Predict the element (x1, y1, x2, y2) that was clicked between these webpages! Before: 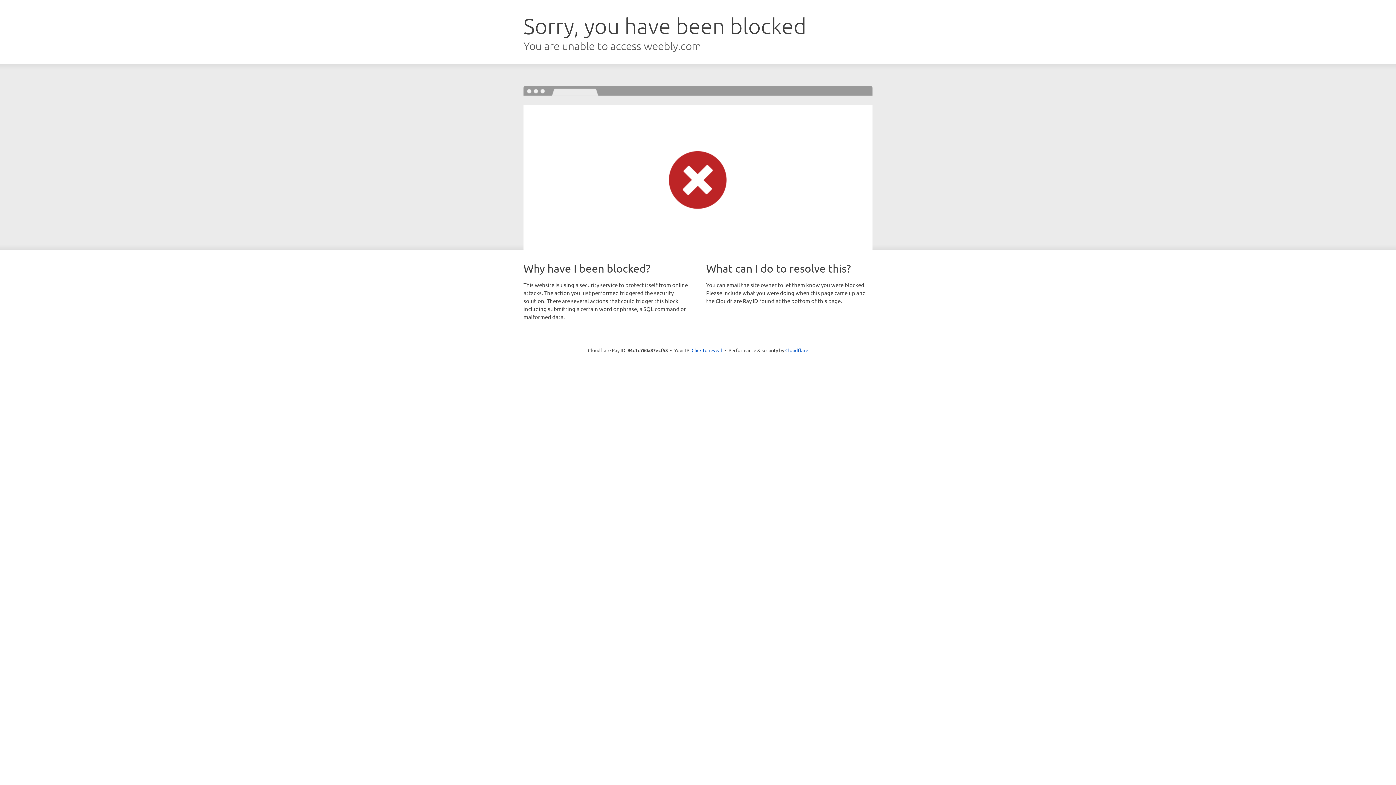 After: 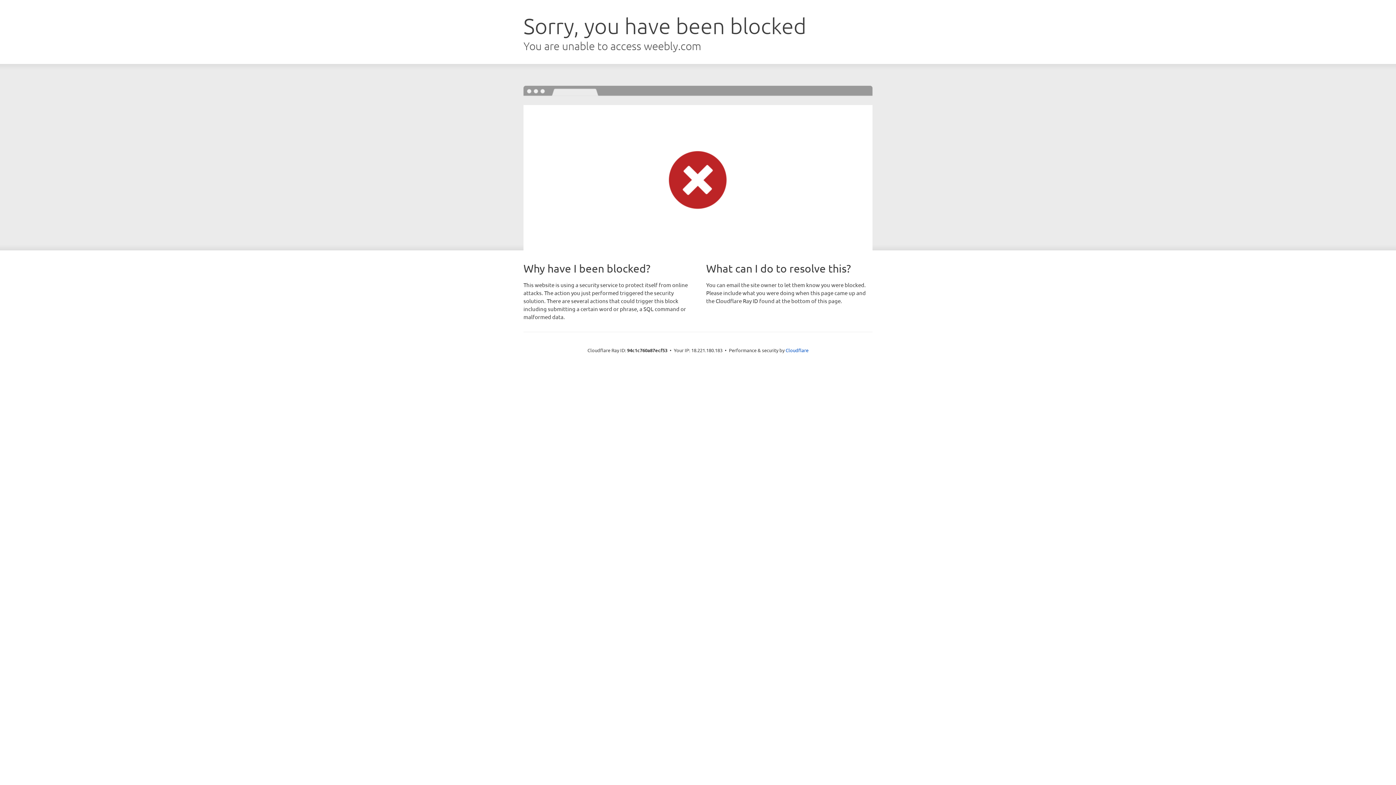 Action: bbox: (691, 346, 722, 353) label: Click to reveal